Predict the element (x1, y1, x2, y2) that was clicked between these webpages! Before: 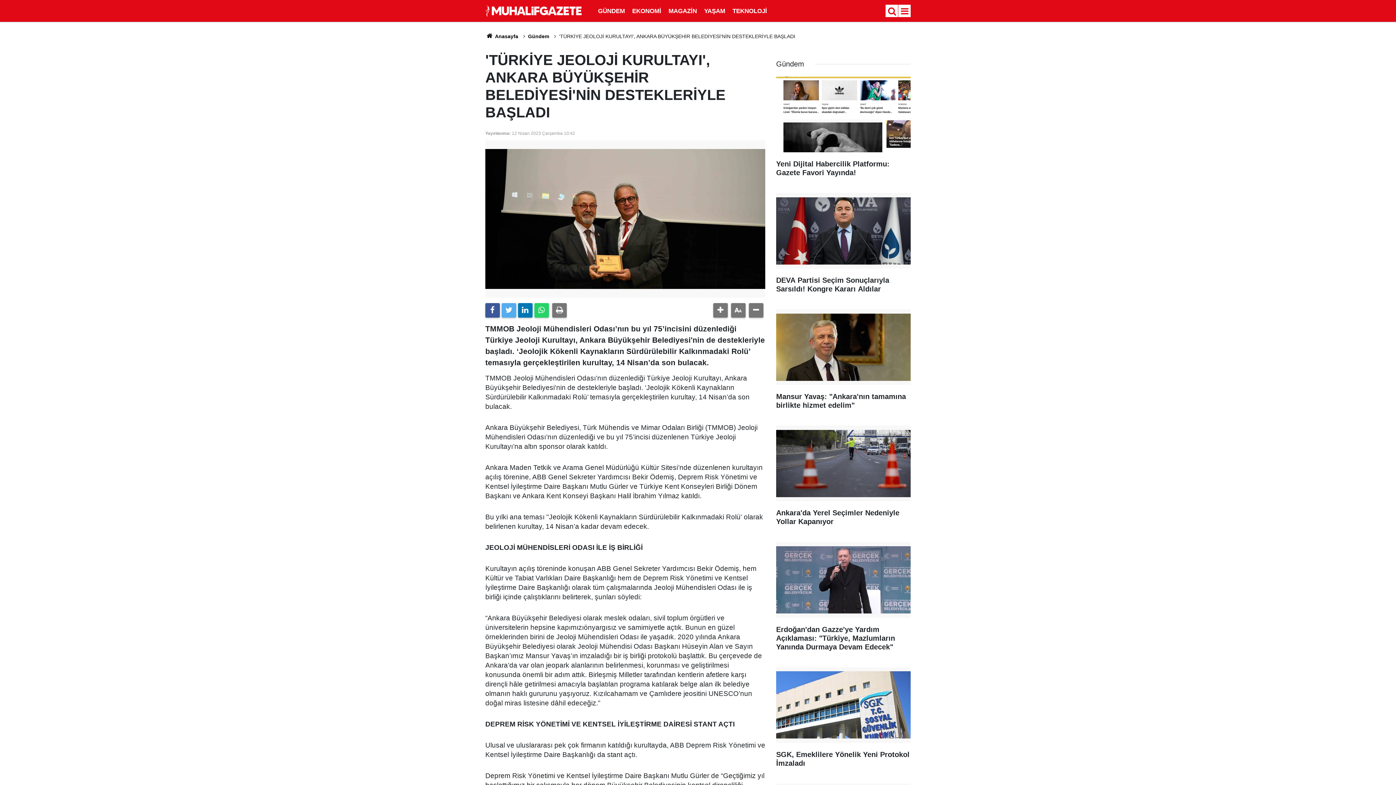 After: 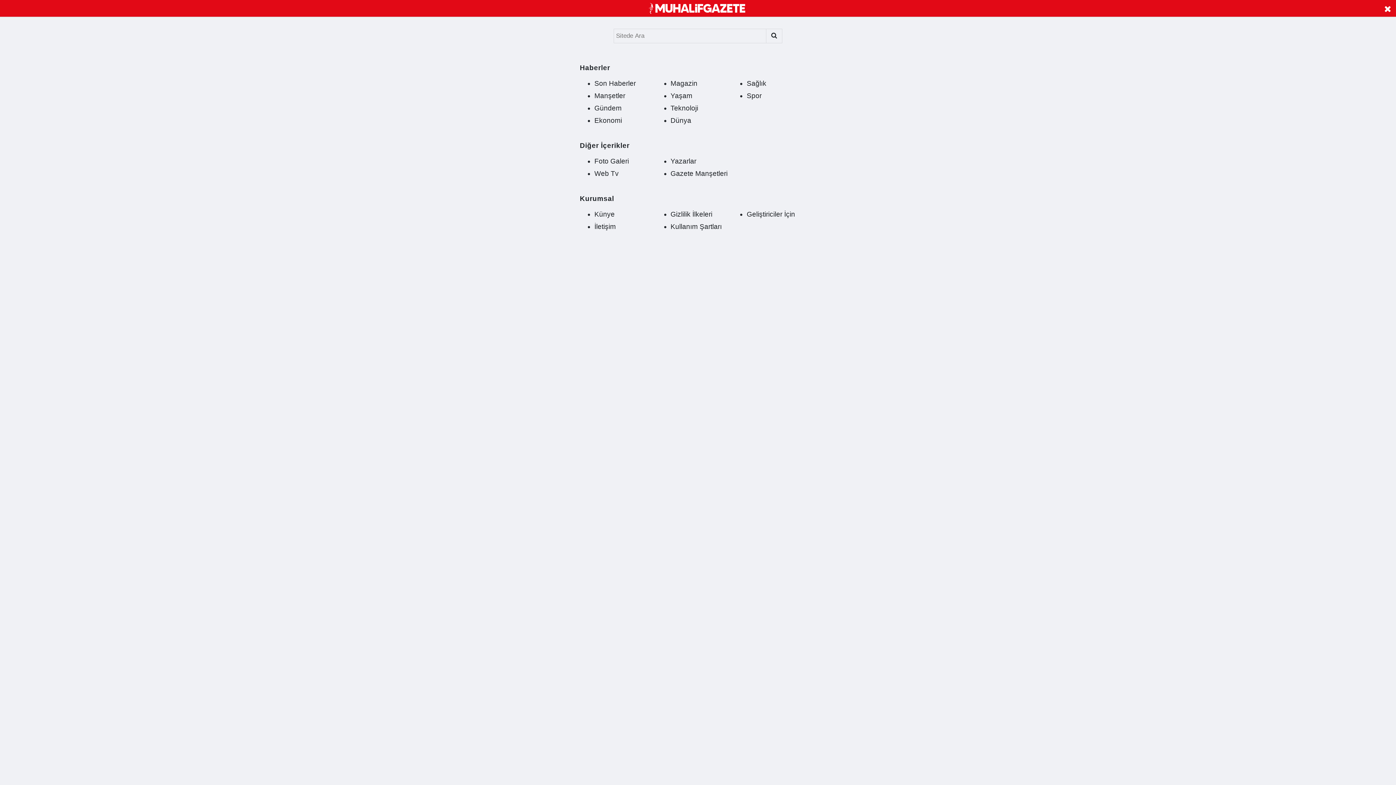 Action: bbox: (898, 4, 911, 18) label: Menu